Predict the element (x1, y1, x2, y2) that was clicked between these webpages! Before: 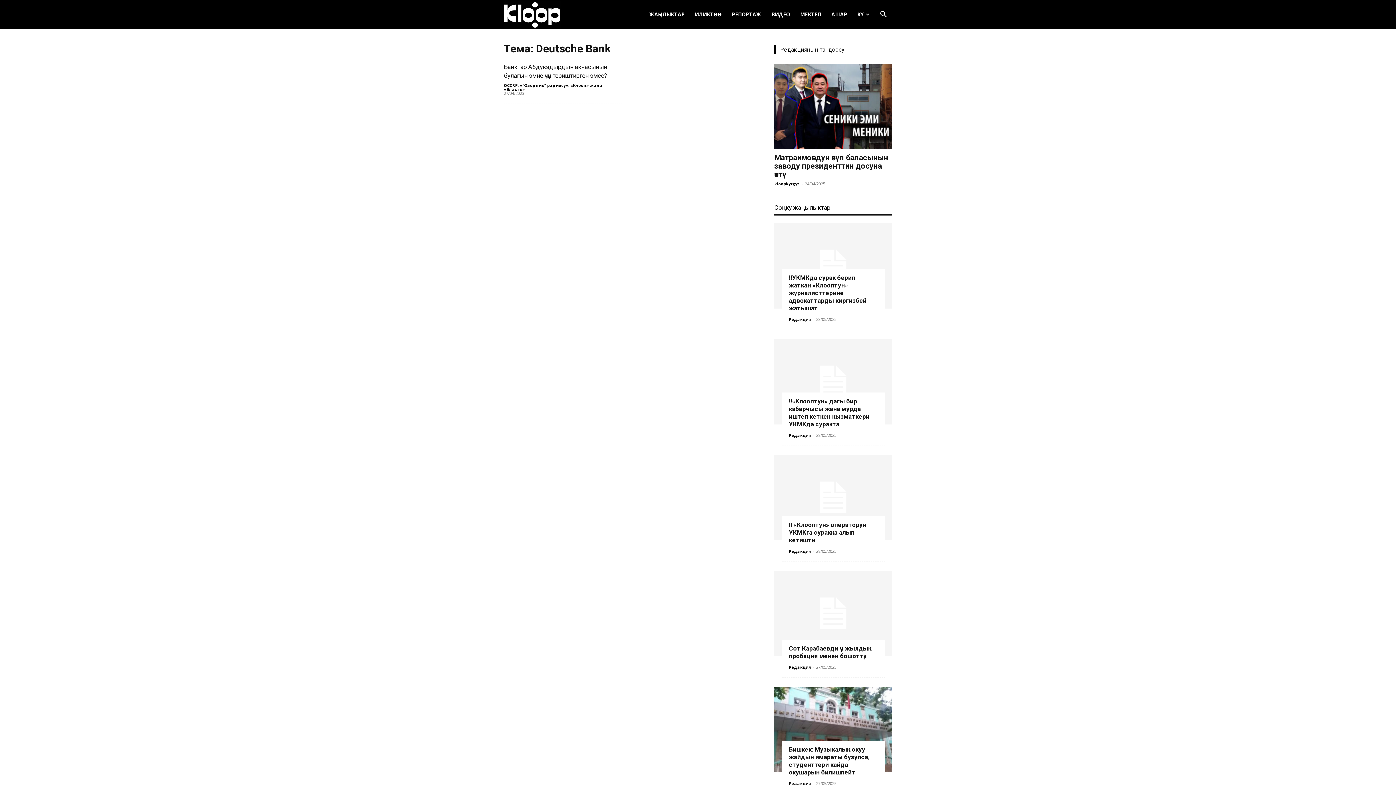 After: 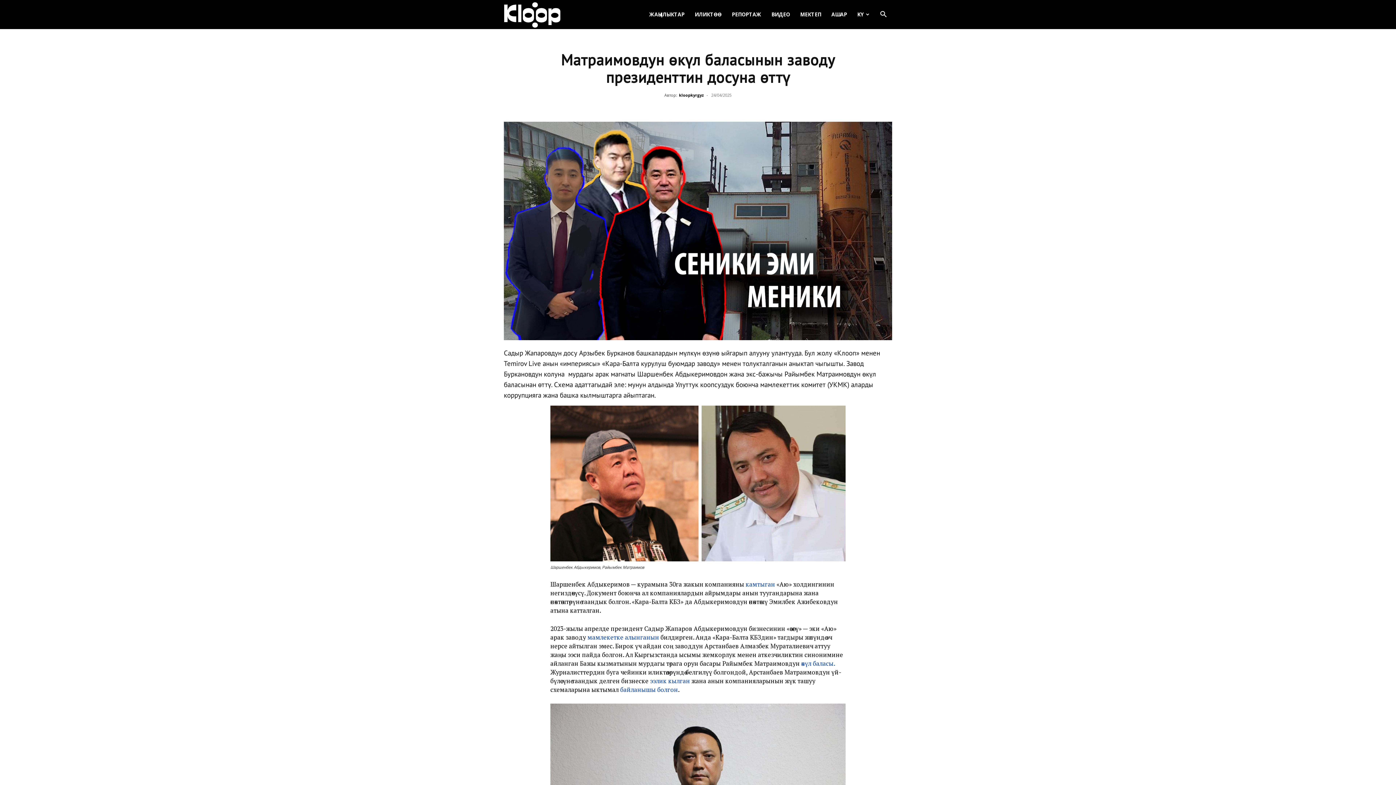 Action: bbox: (774, 153, 888, 178) label: Матраимовдун өкүл баласынын заводу президенттин досуна өттү